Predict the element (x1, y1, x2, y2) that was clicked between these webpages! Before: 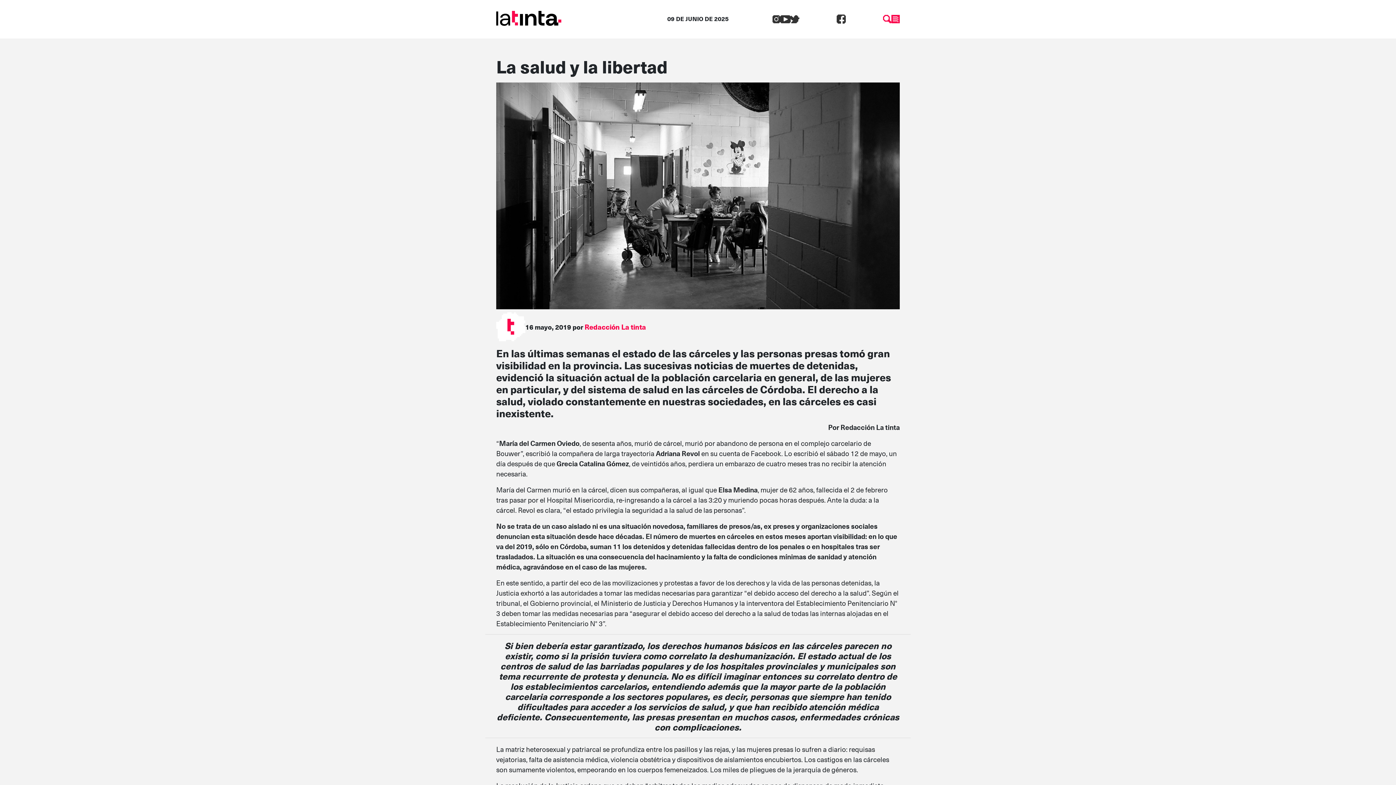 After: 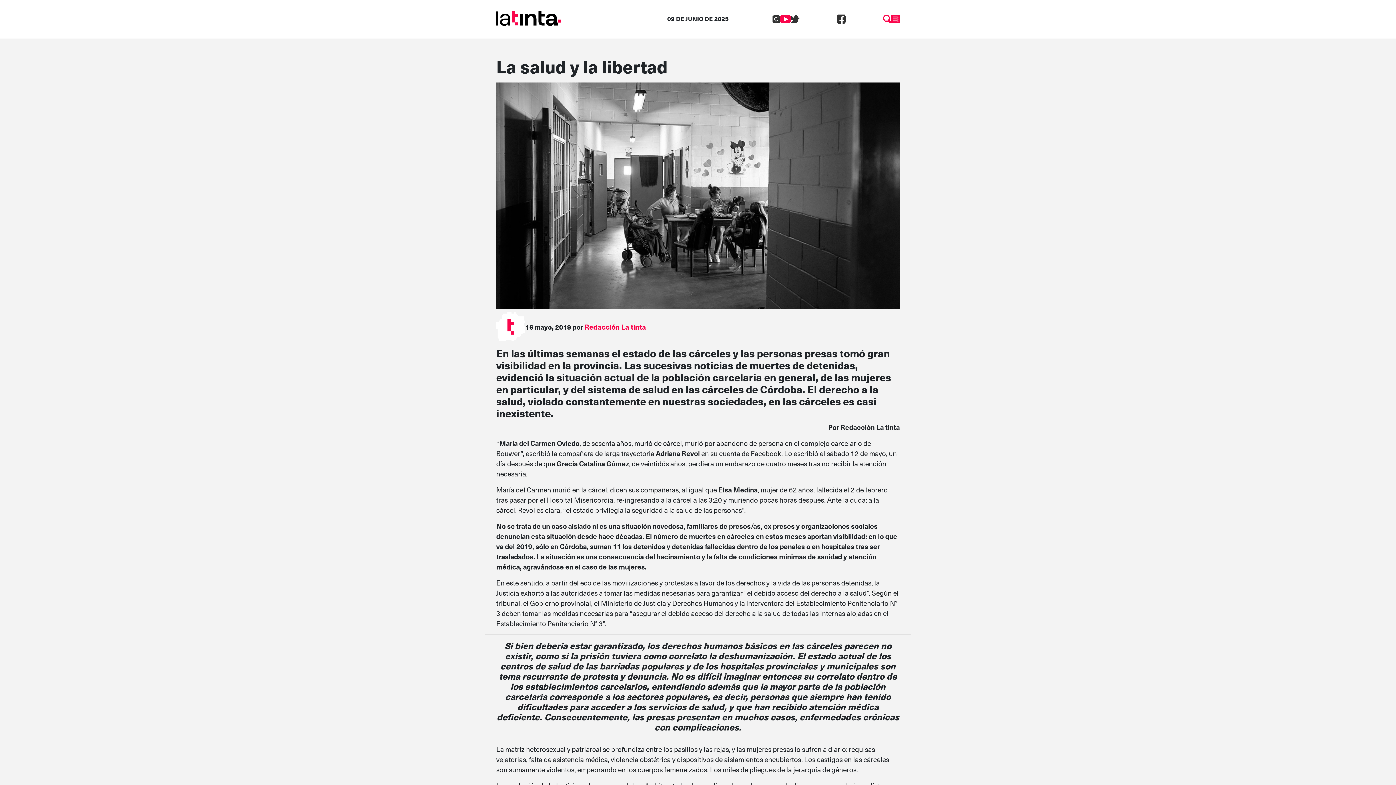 Action: bbox: (780, 12, 790, 23)